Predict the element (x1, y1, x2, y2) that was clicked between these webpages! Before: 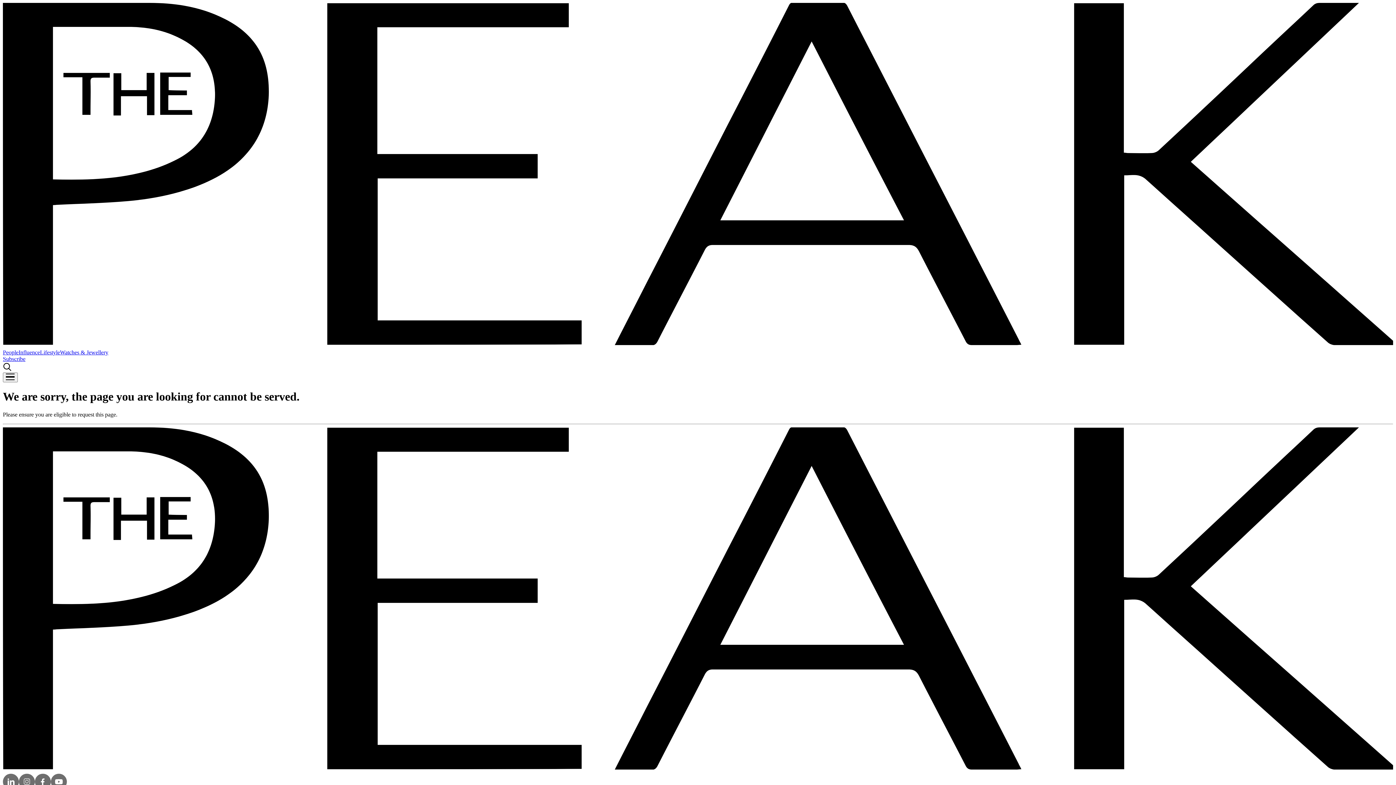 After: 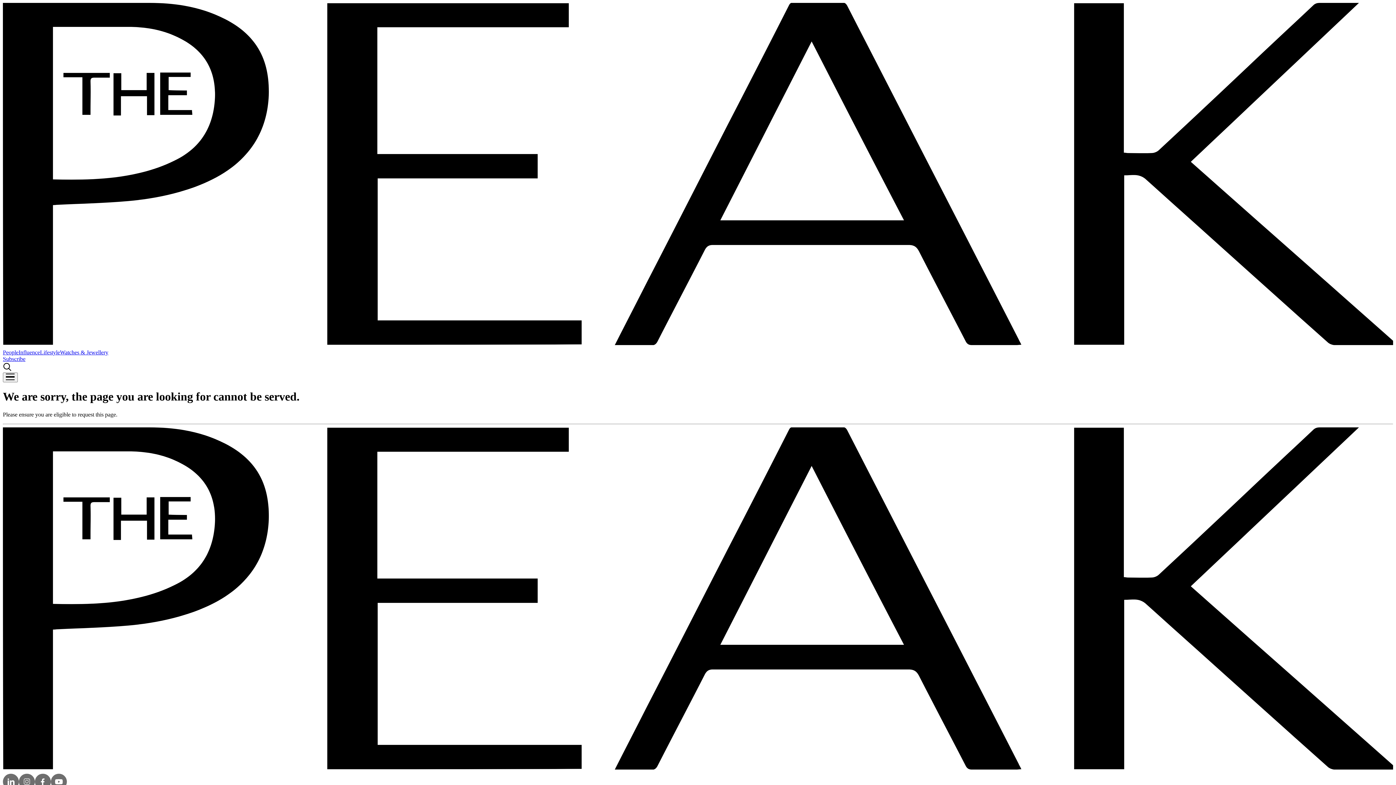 Action: bbox: (2, 349, 18, 355) label: People